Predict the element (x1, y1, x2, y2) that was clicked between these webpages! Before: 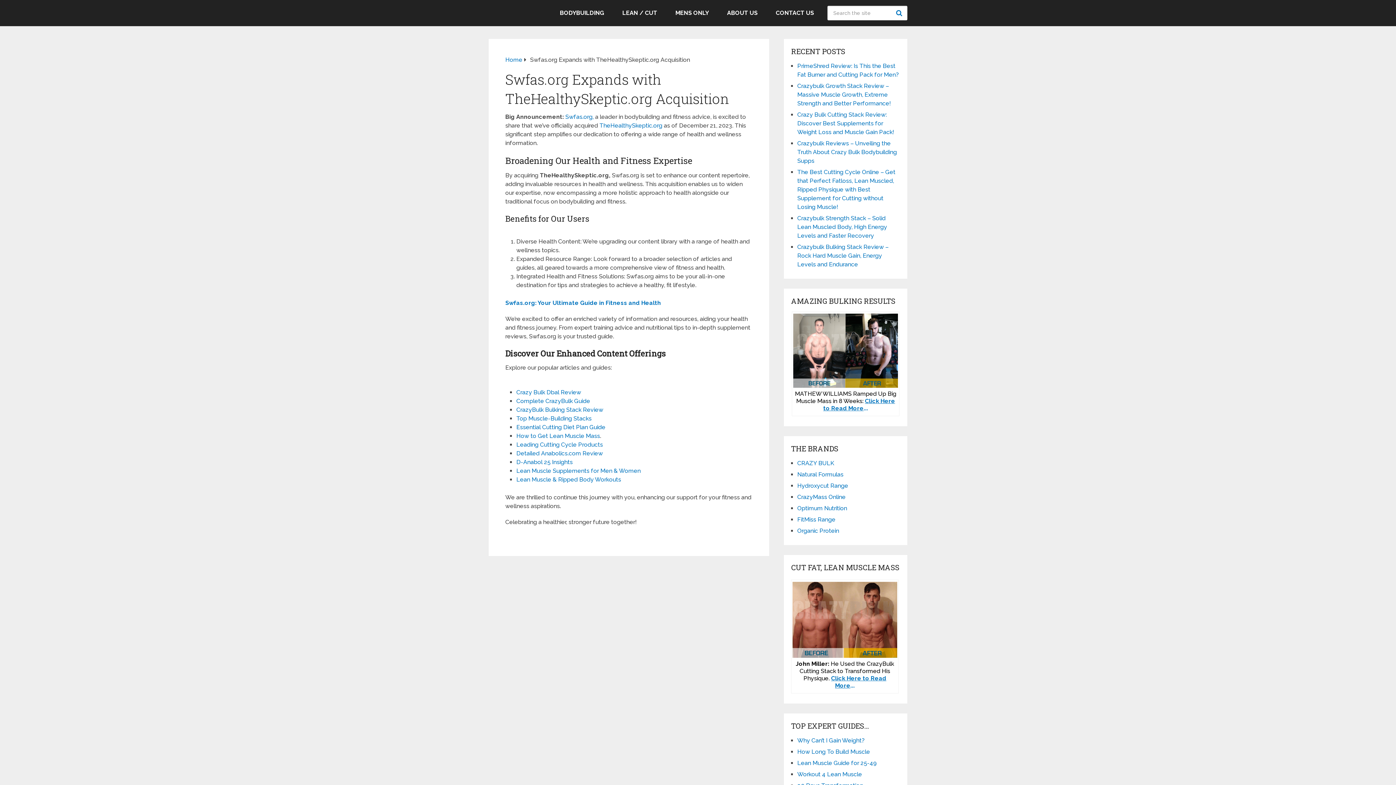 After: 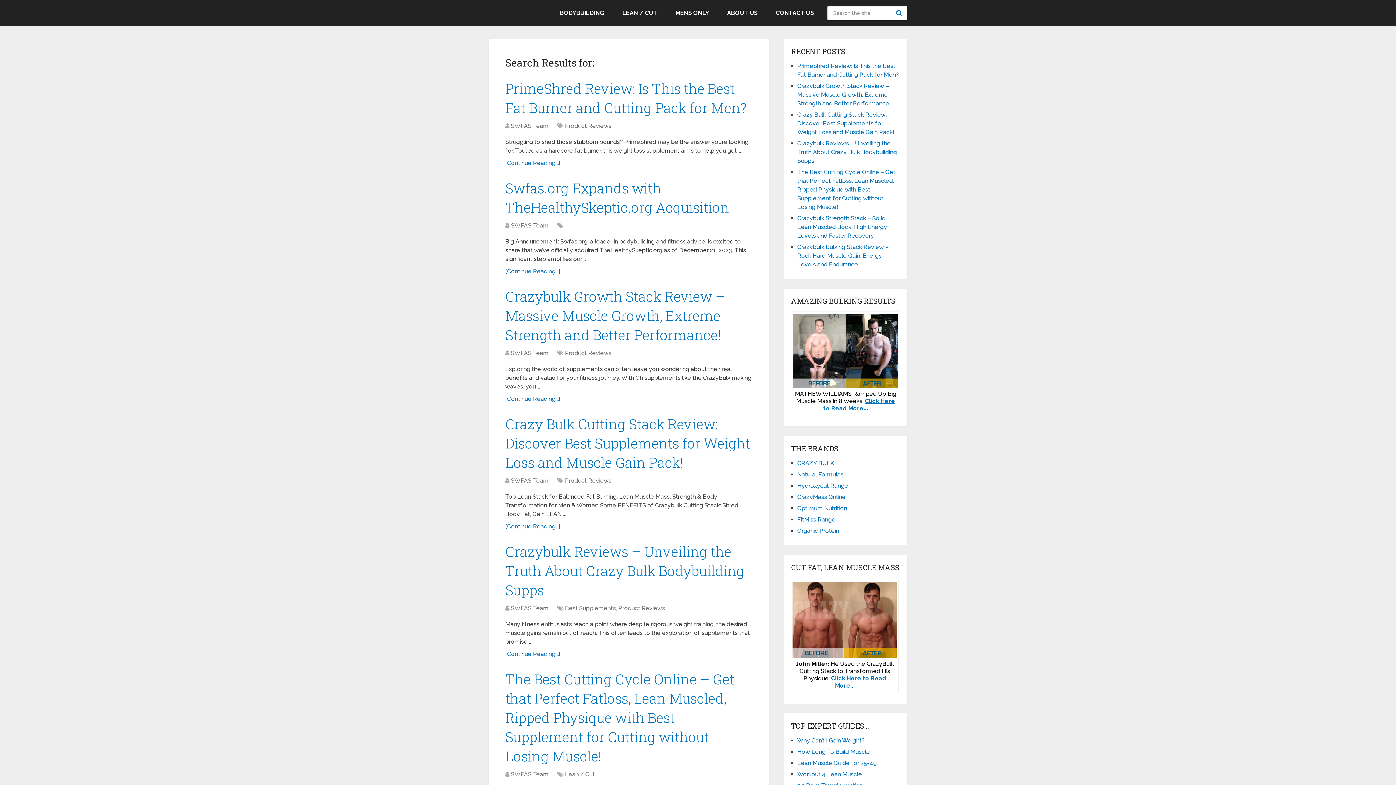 Action: bbox: (893, 5, 907, 20) label: Search